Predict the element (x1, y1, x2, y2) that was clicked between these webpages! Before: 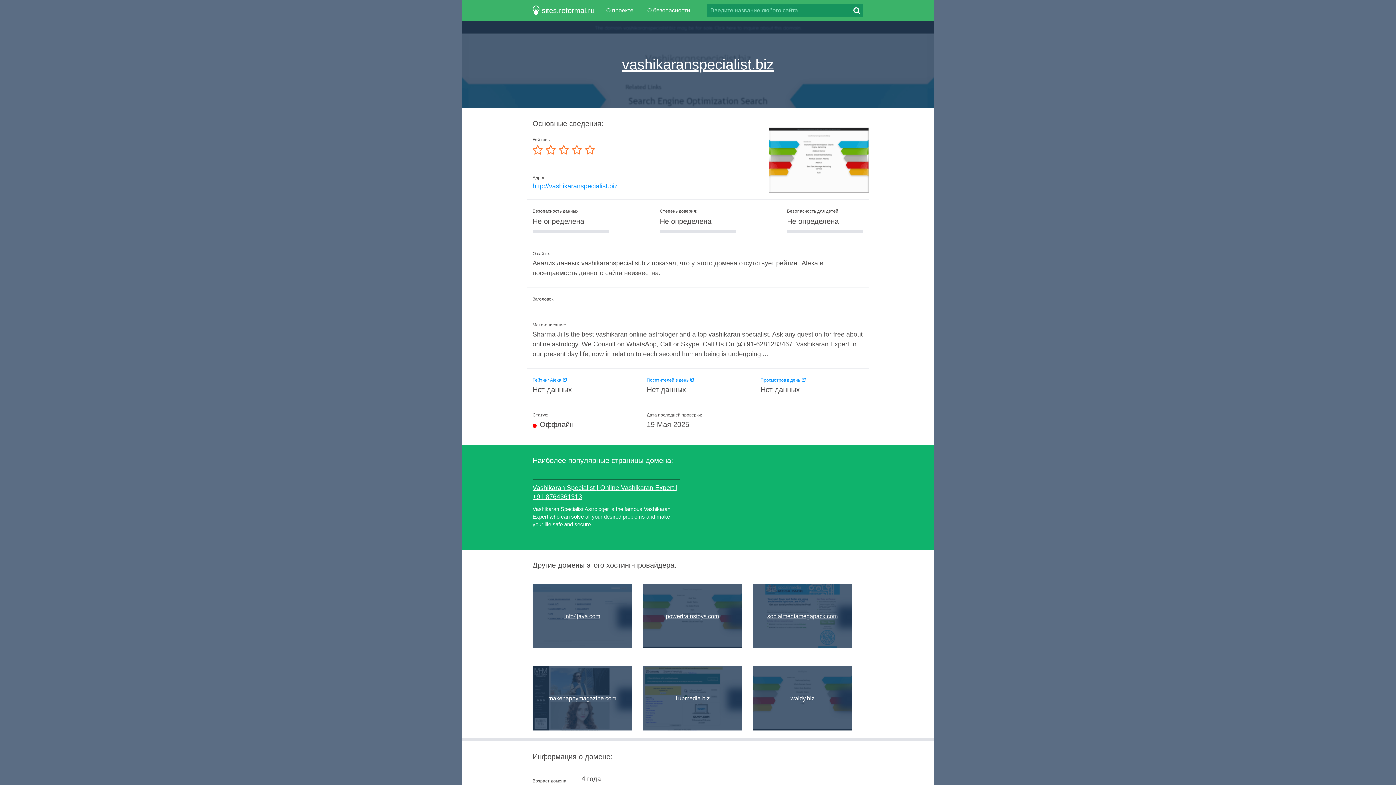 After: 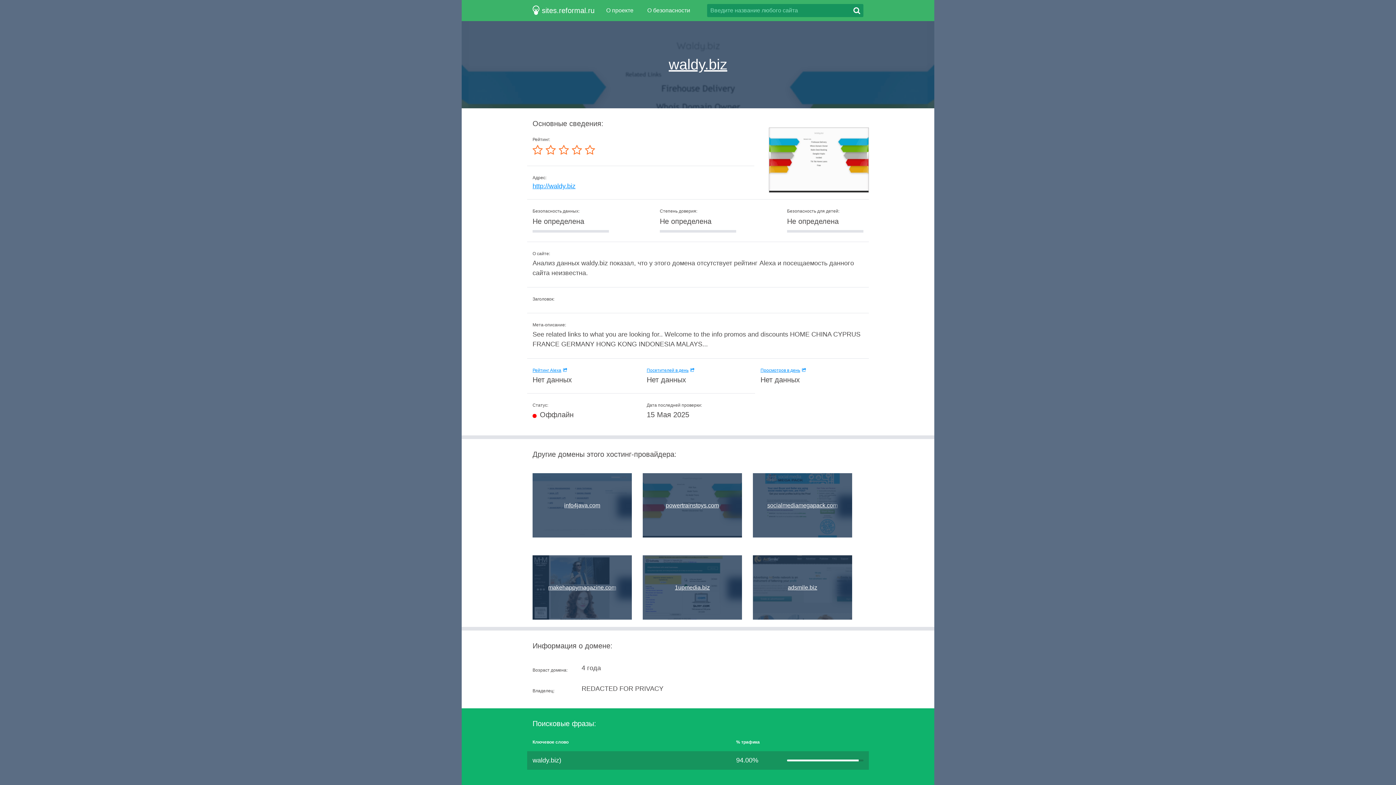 Action: bbox: (753, 666, 852, 730) label: waldy.biz